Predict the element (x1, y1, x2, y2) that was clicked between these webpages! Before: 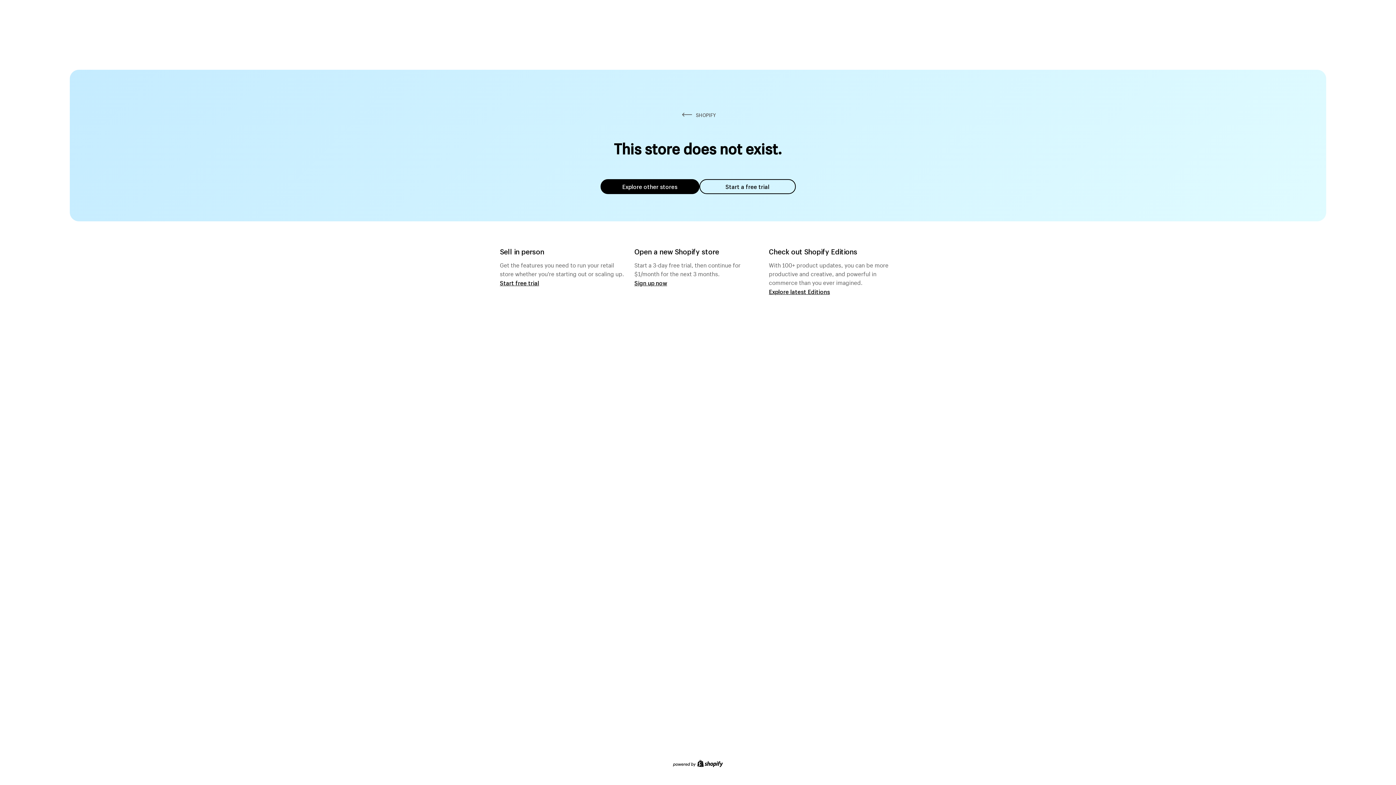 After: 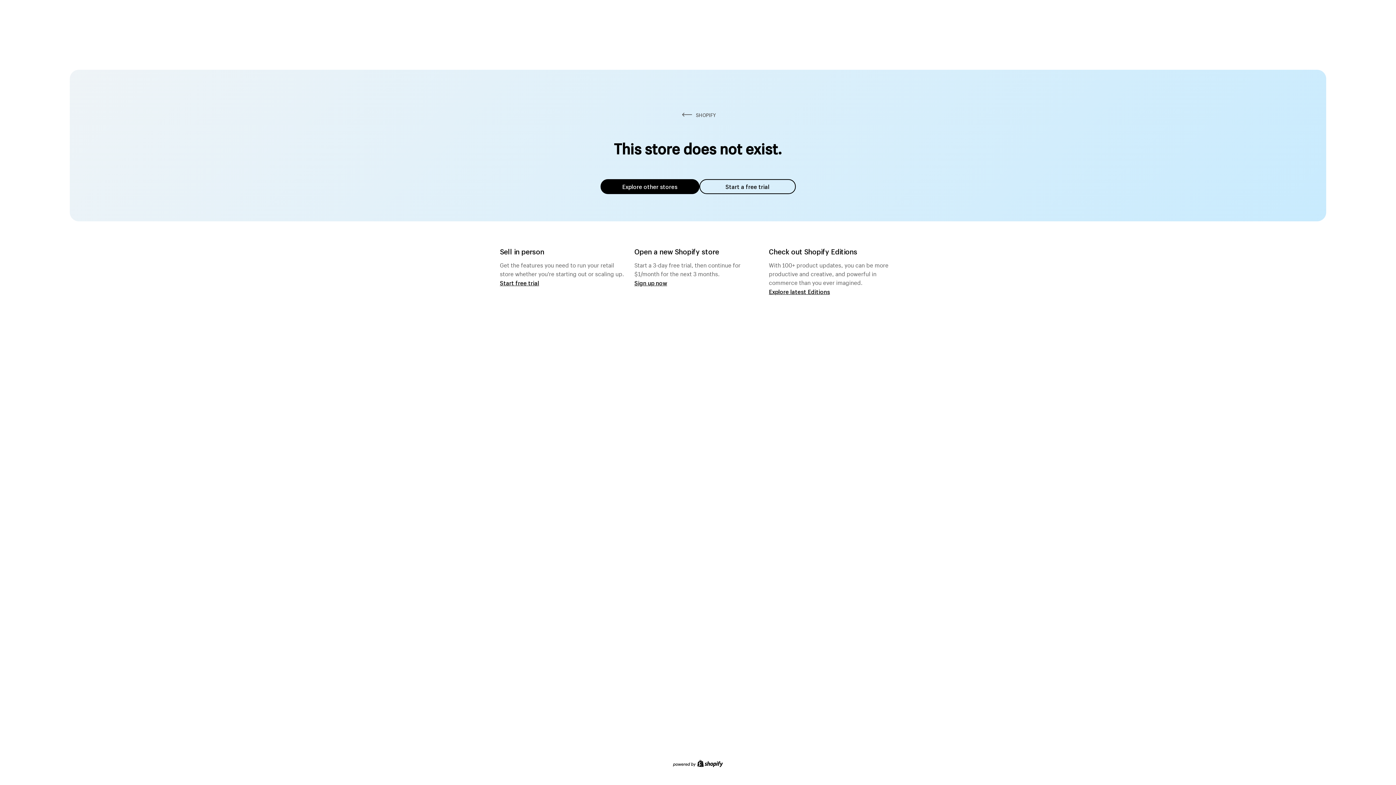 Action: label: Explore other stores bbox: (600, 179, 699, 194)